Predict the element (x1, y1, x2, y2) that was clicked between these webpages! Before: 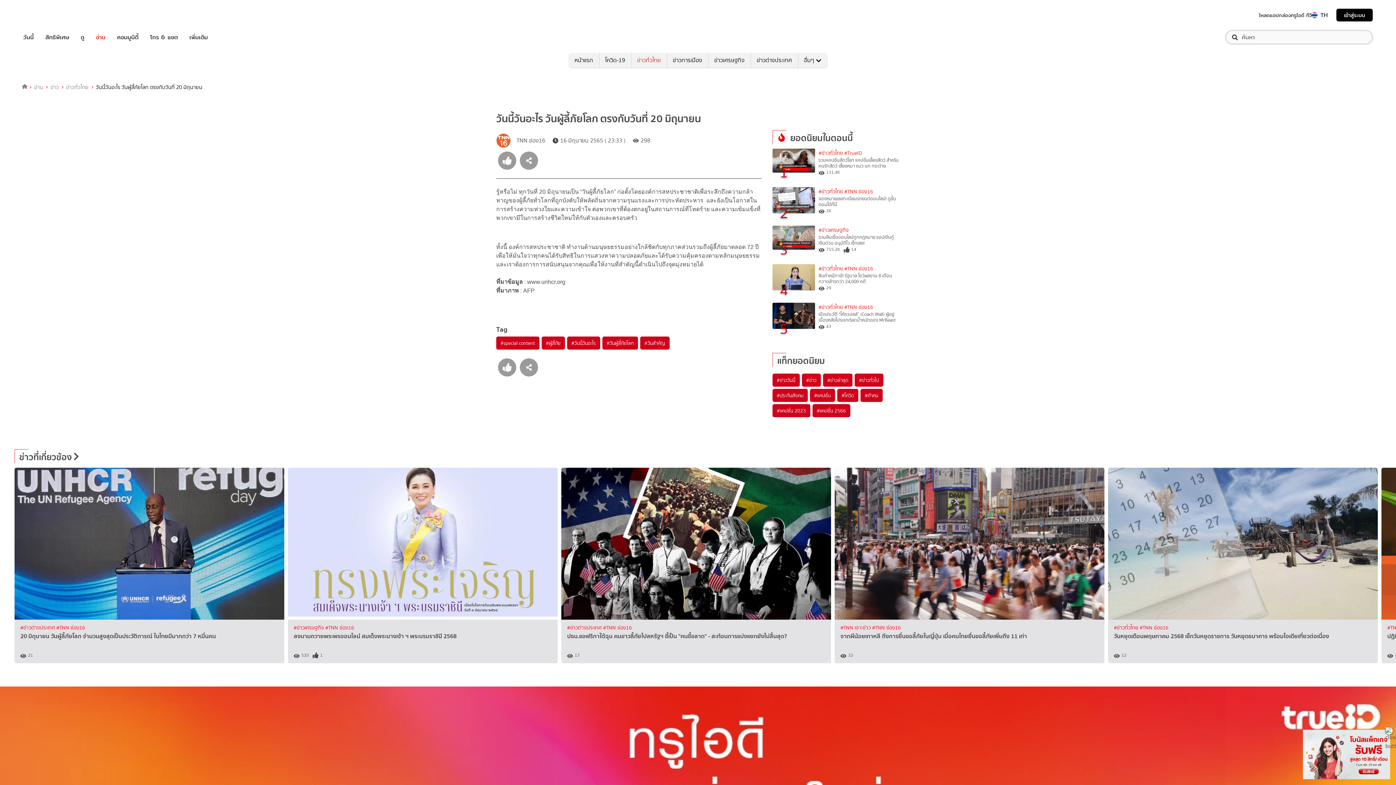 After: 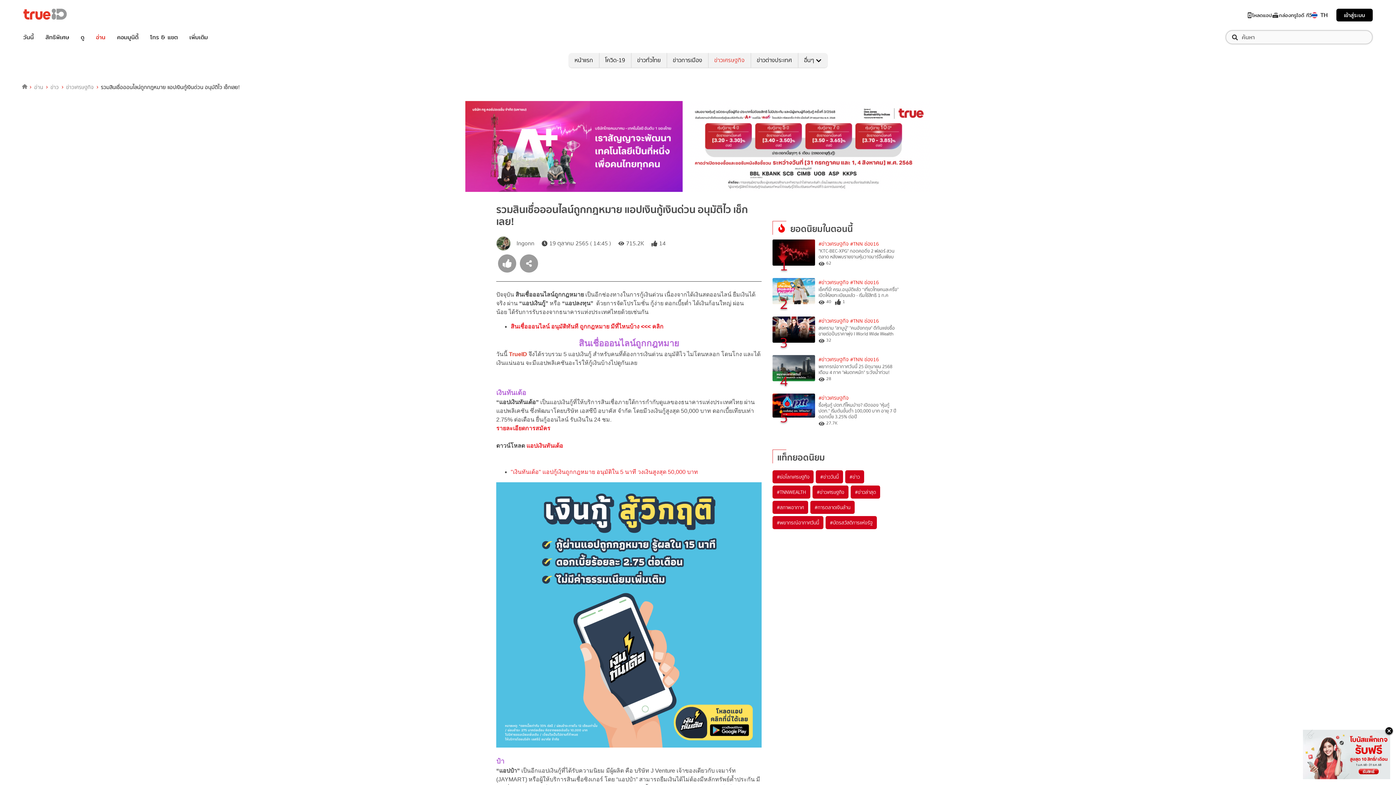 Action: bbox: (772, 225, 815, 252) label: 3